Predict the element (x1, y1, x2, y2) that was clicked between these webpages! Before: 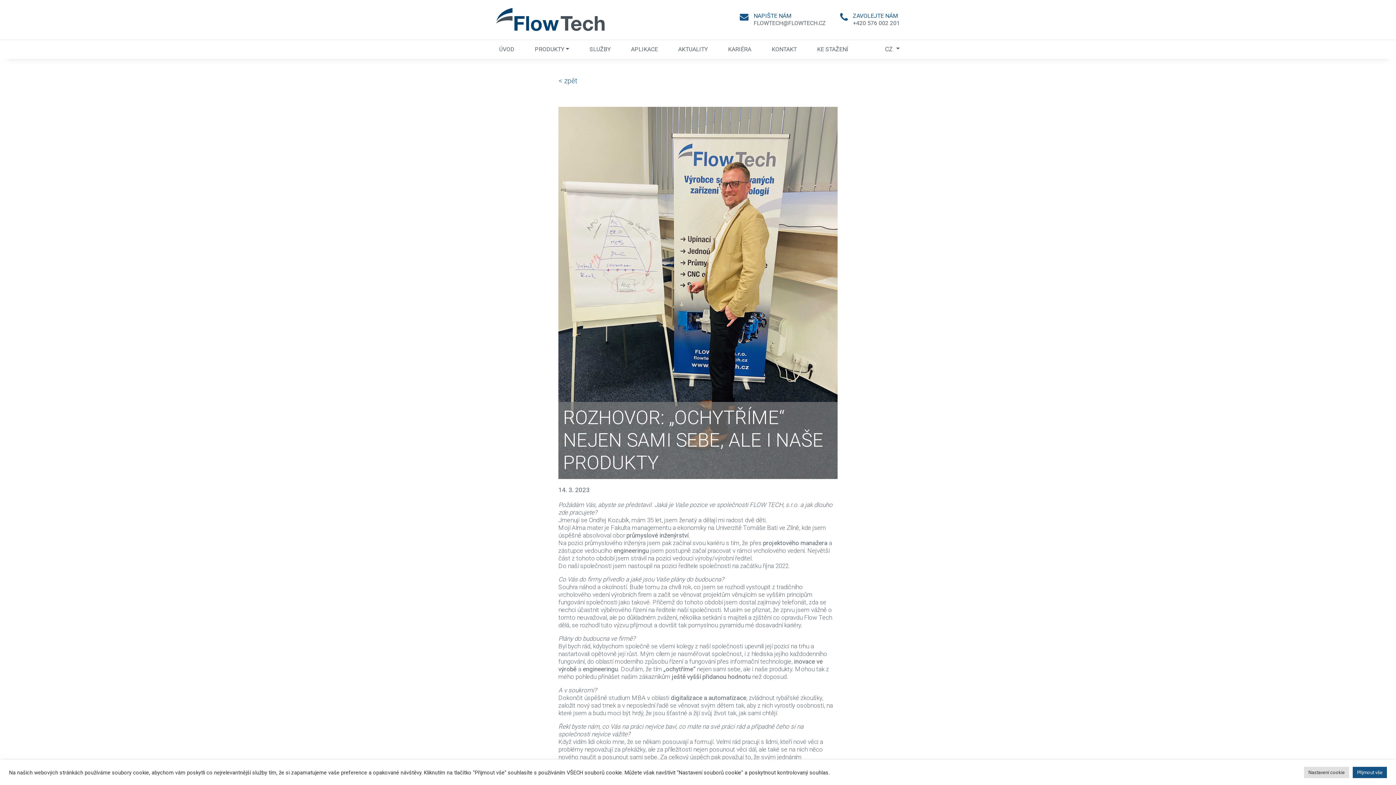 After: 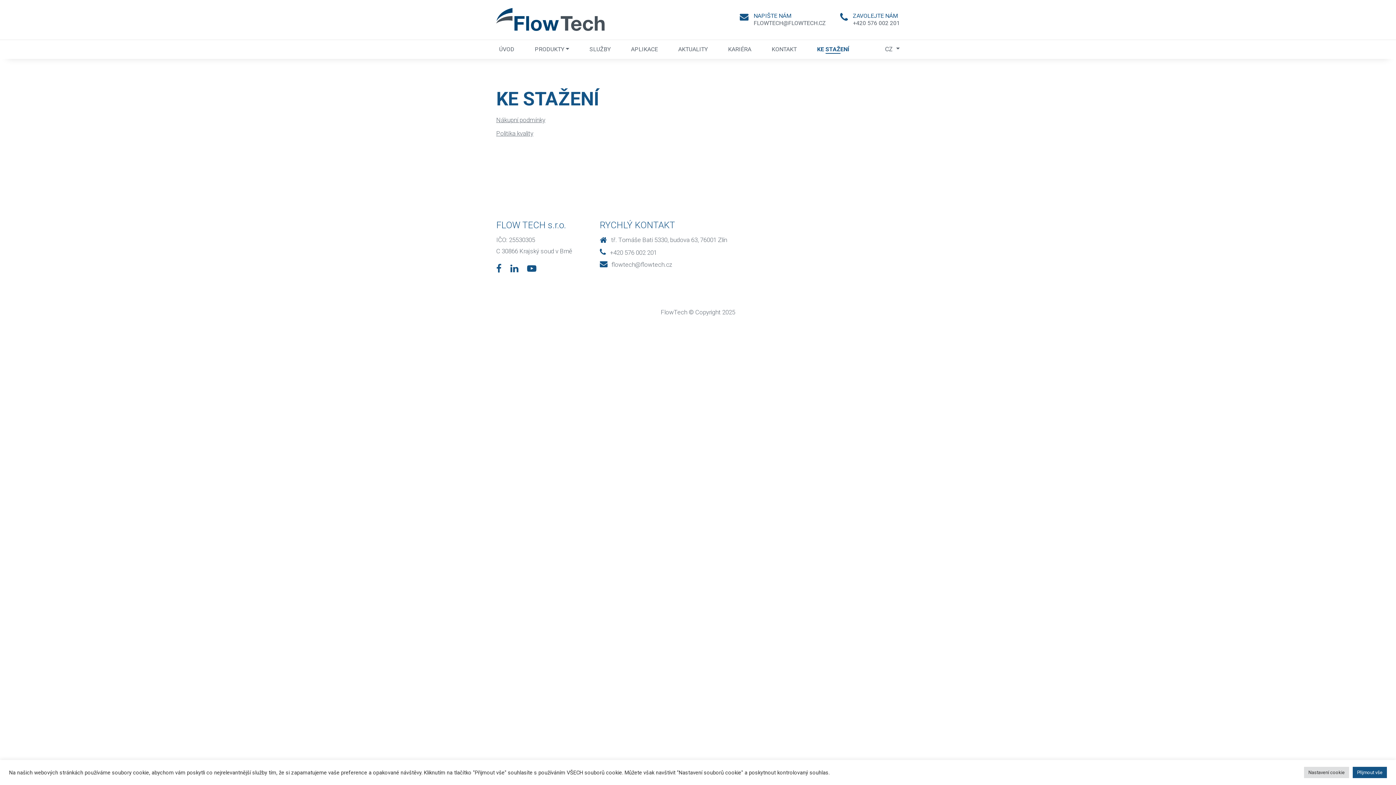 Action: bbox: (814, 42, 851, 56) label: KE STAŽENÍ